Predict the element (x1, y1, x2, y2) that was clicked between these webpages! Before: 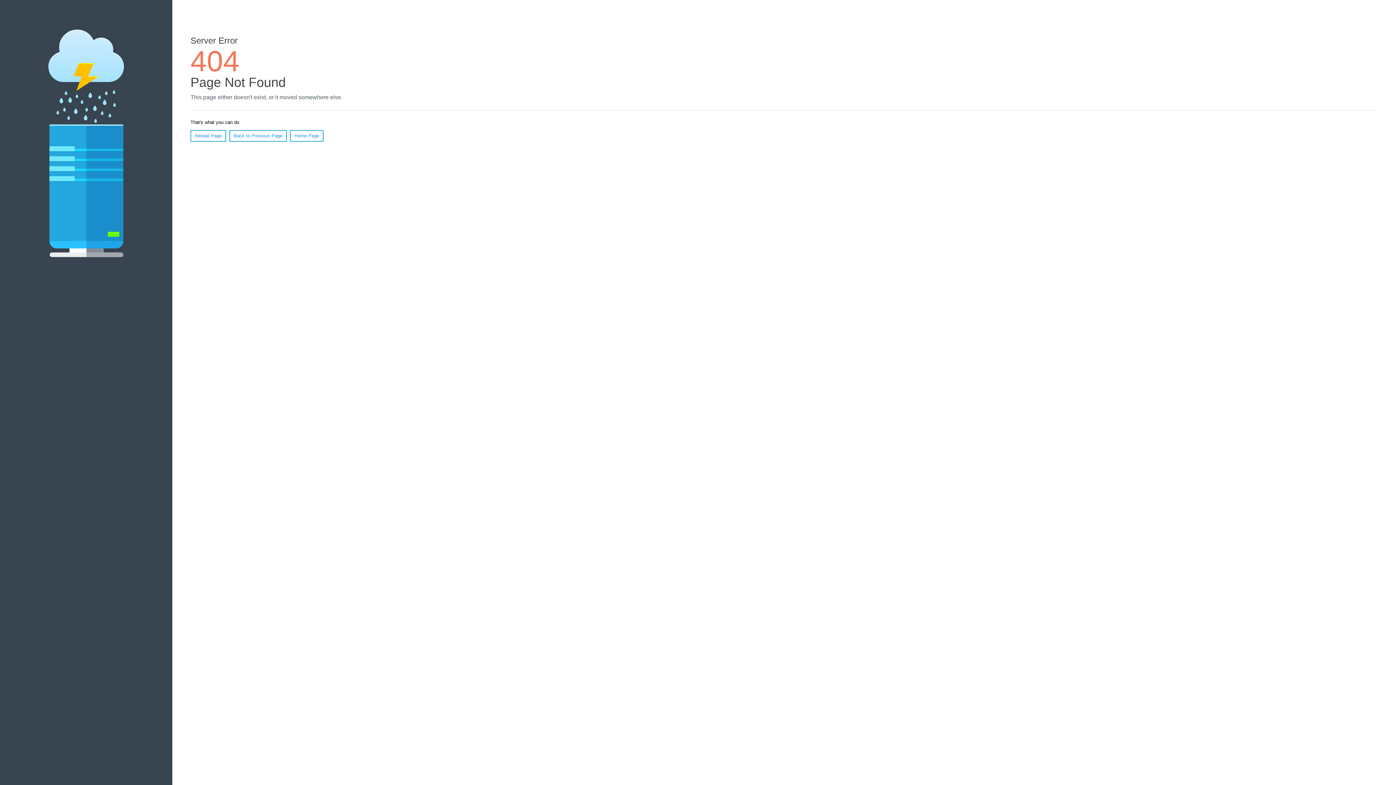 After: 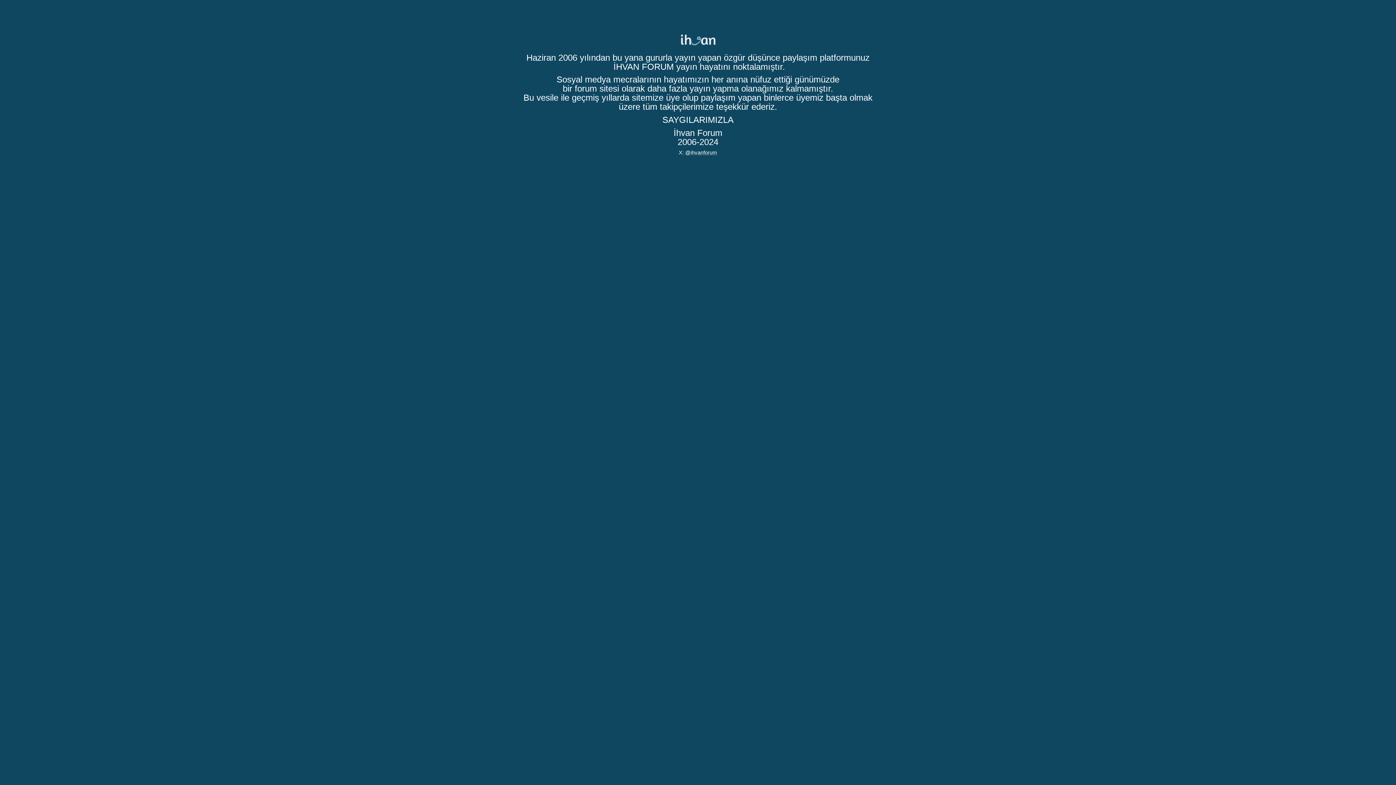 Action: bbox: (290, 130, 323, 141) label: Home Page